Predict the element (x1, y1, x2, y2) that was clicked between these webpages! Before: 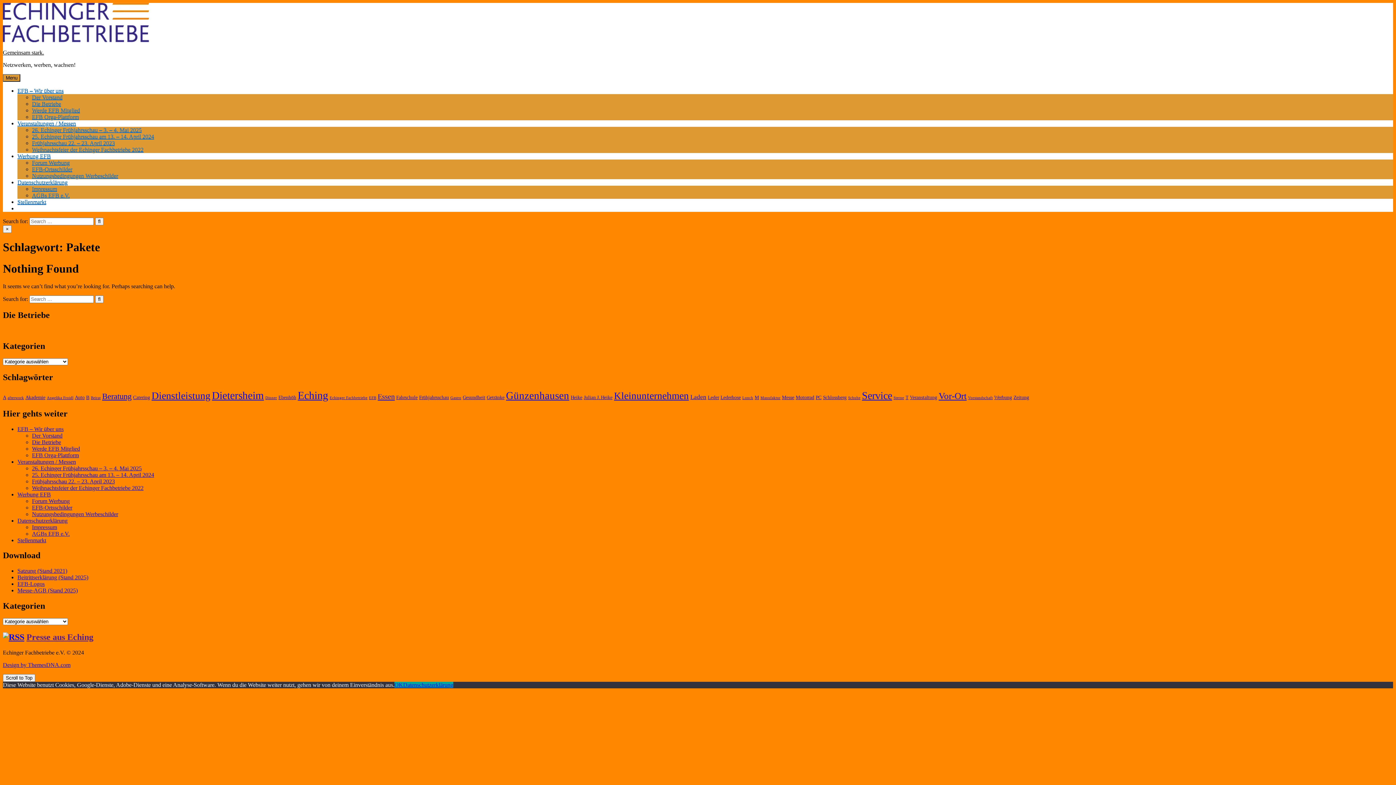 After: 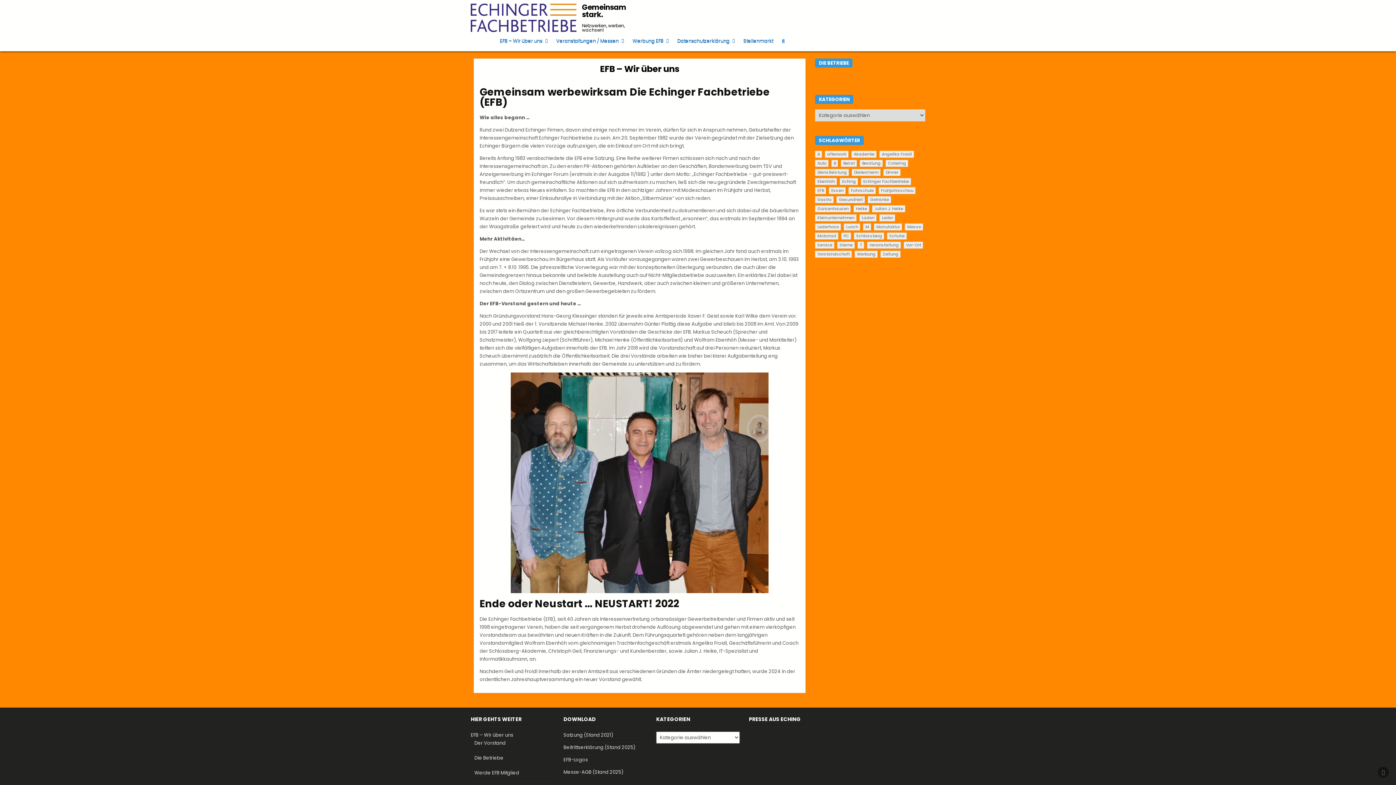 Action: label: EFB – Wir über uns bbox: (17, 87, 63, 93)